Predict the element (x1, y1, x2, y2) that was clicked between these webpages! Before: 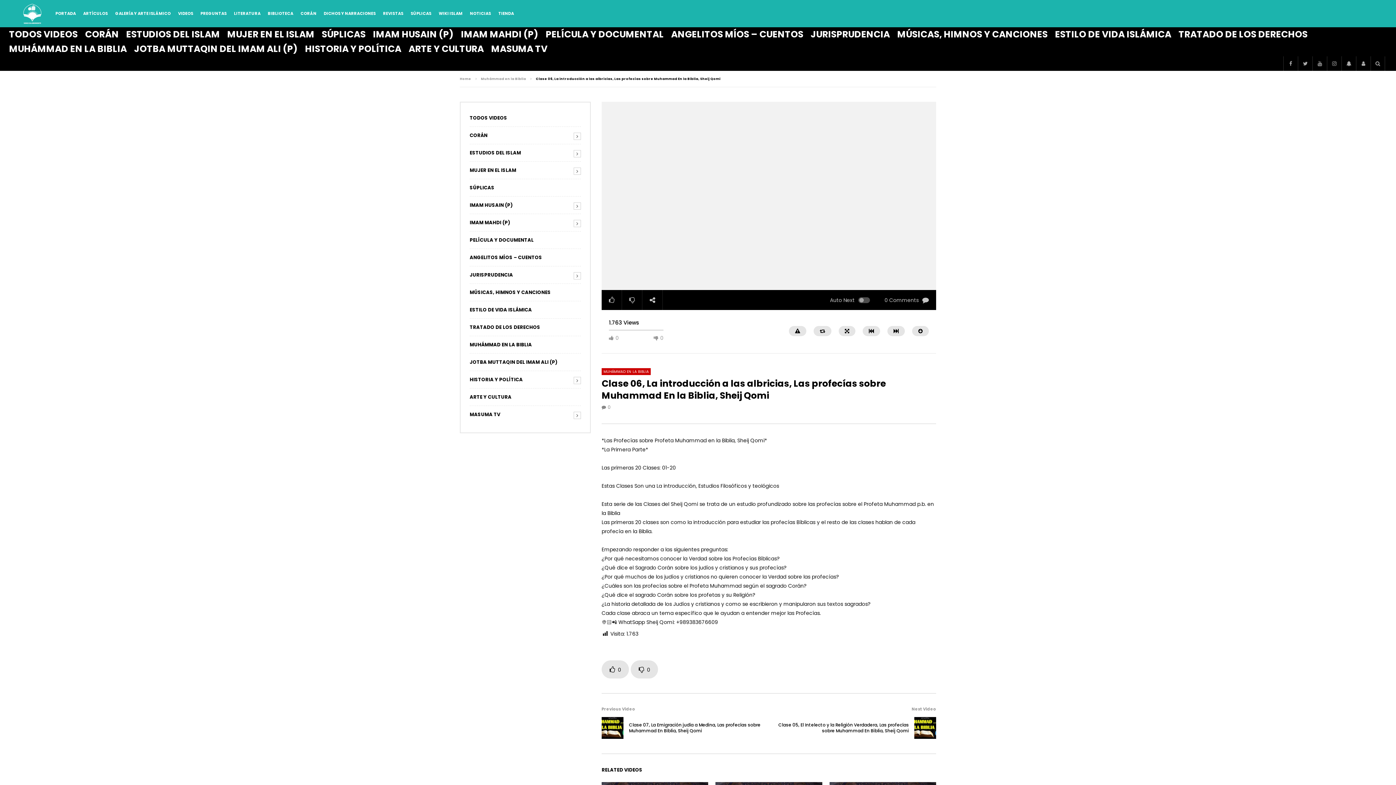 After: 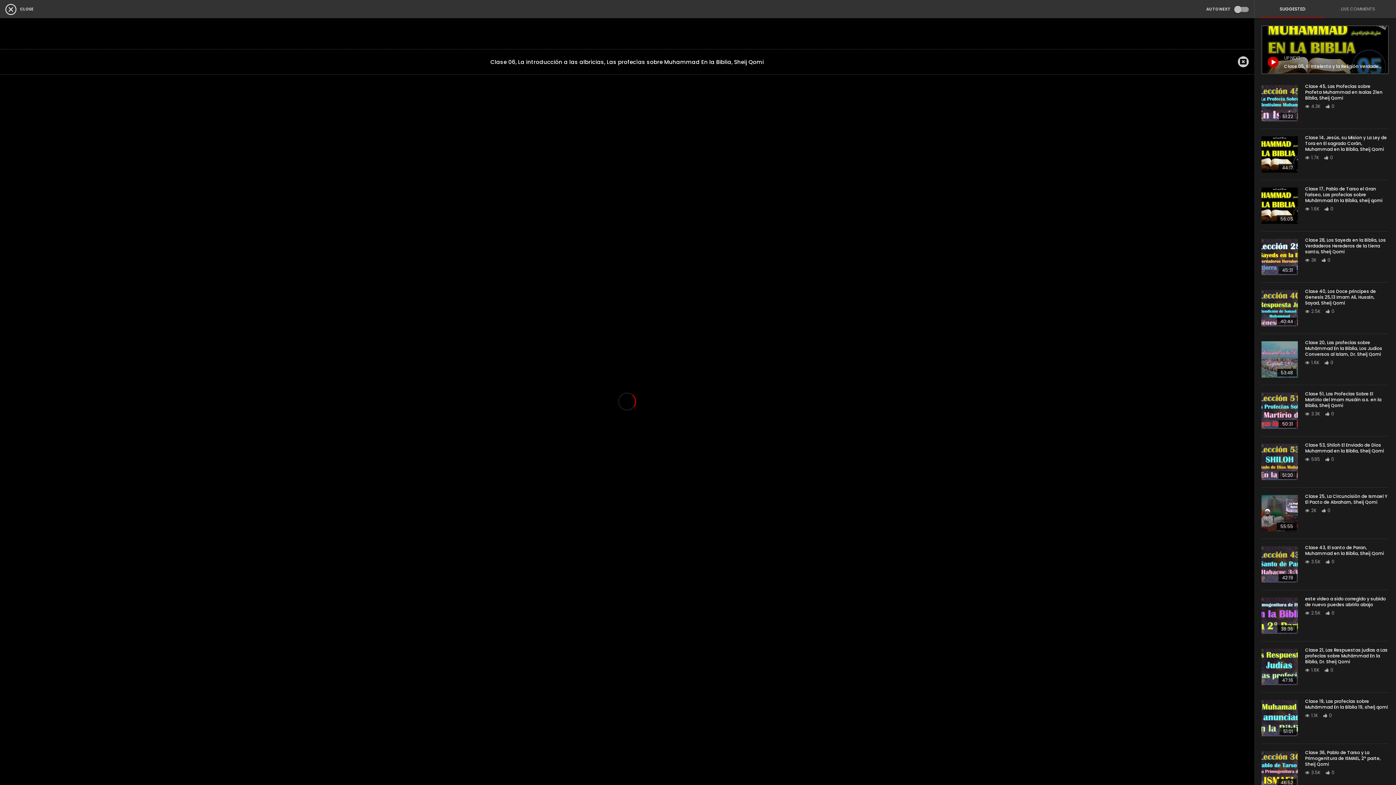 Action: bbox: (838, 326, 855, 336)